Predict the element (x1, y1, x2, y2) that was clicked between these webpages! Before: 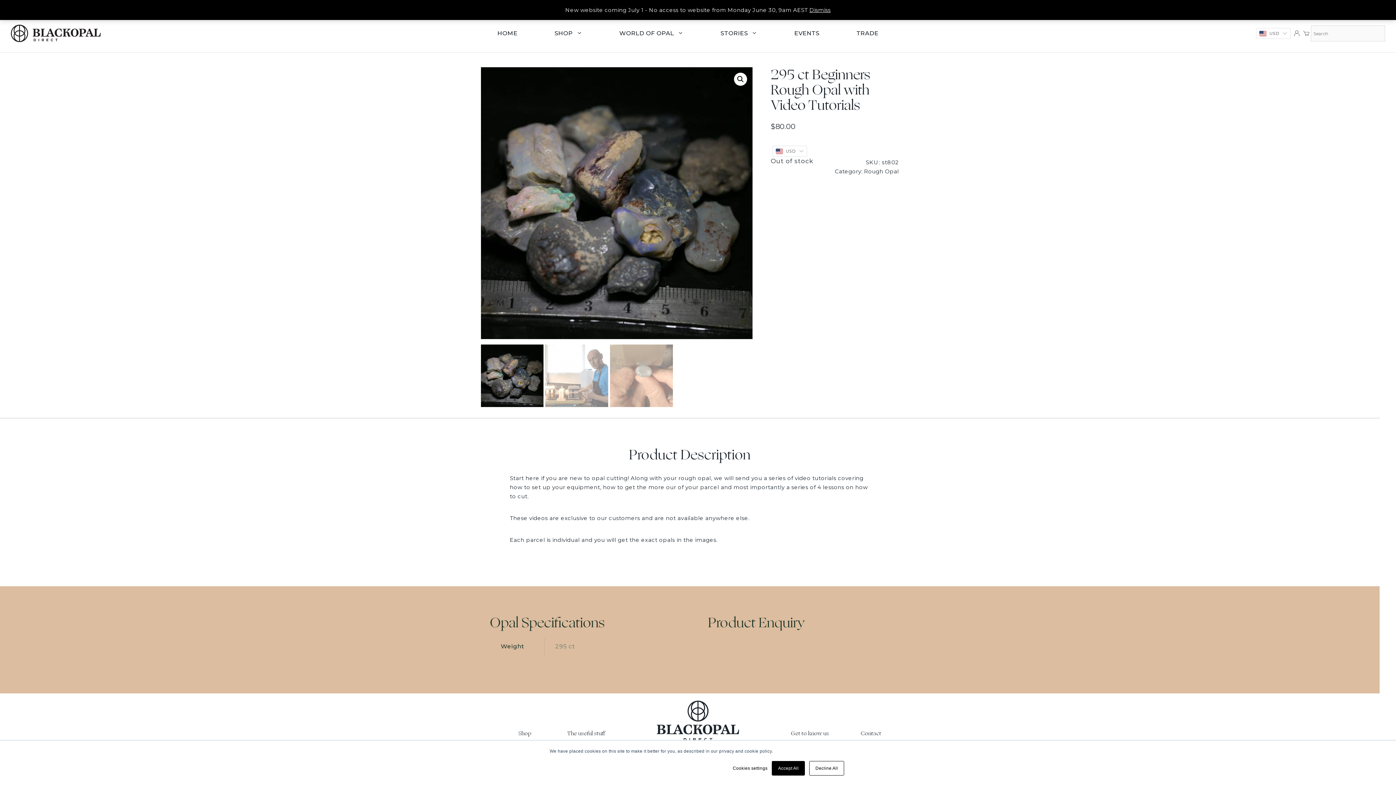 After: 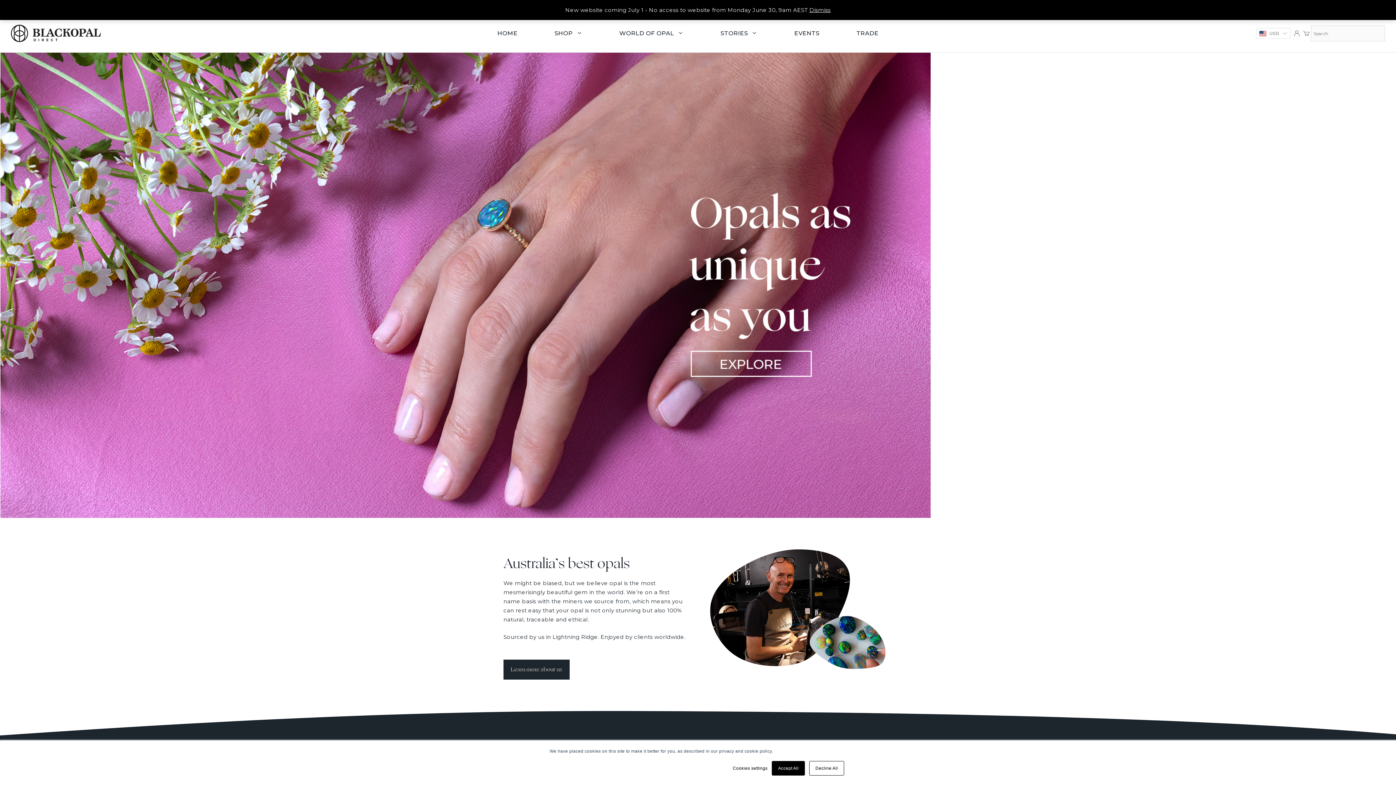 Action: bbox: (10, 29, 100, 36)